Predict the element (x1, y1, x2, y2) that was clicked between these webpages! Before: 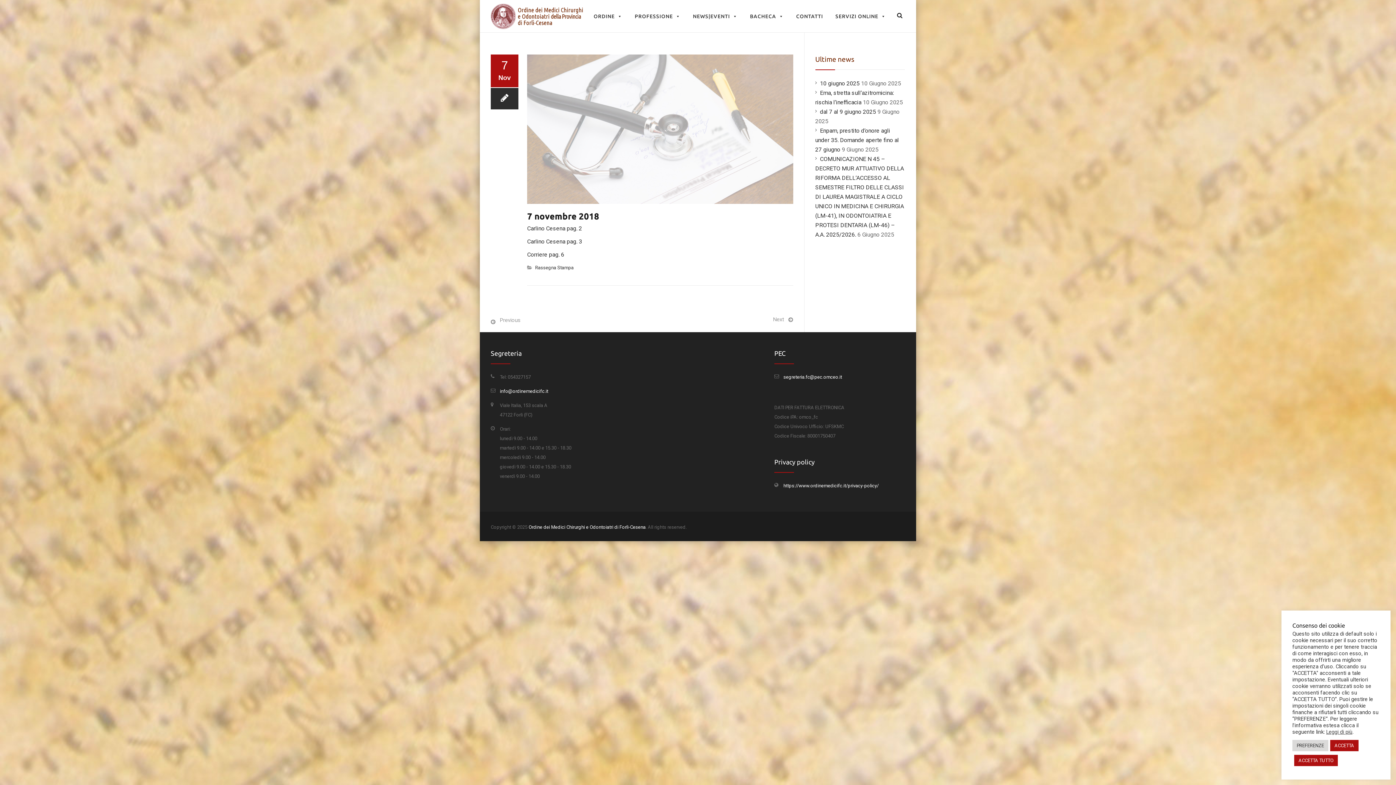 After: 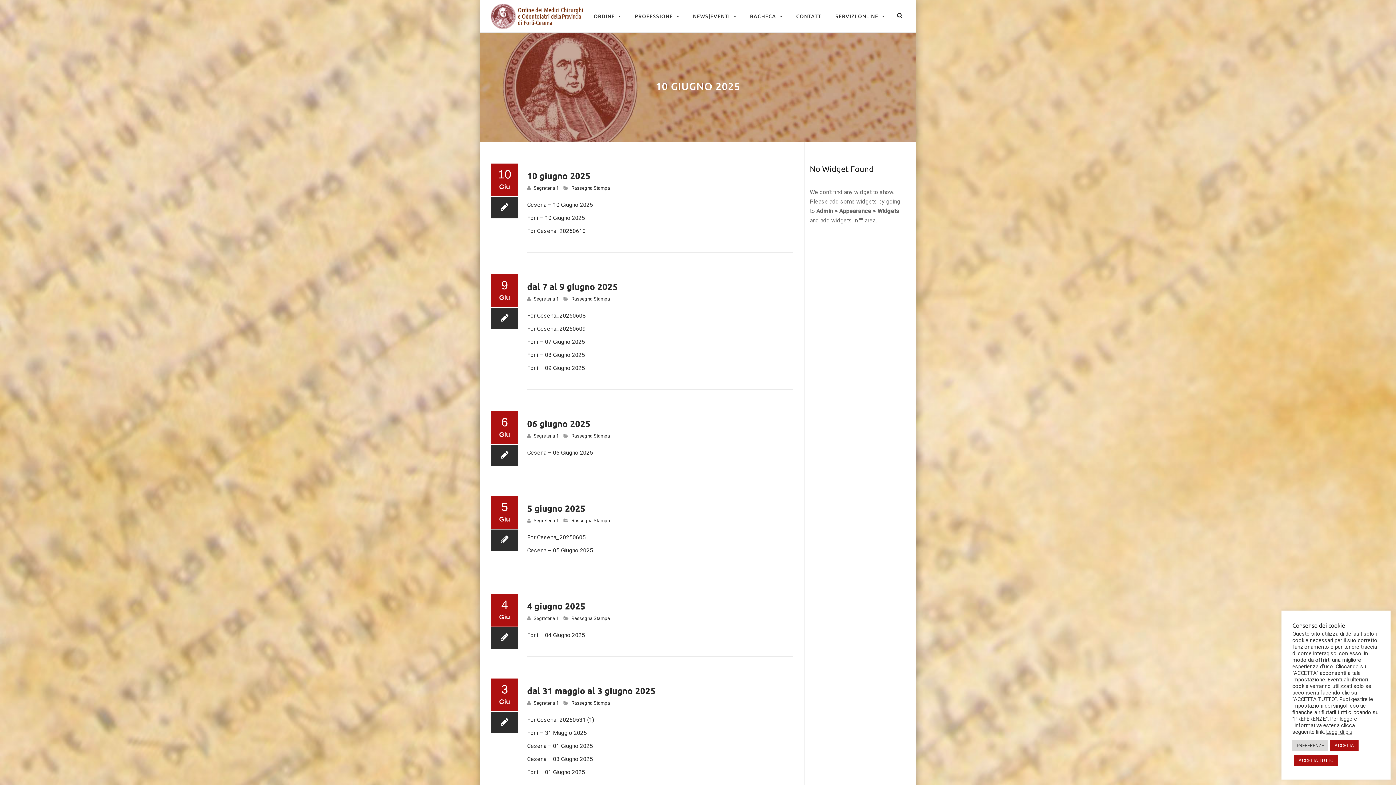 Action: label: Rassegna Stampa bbox: (535, 265, 573, 270)